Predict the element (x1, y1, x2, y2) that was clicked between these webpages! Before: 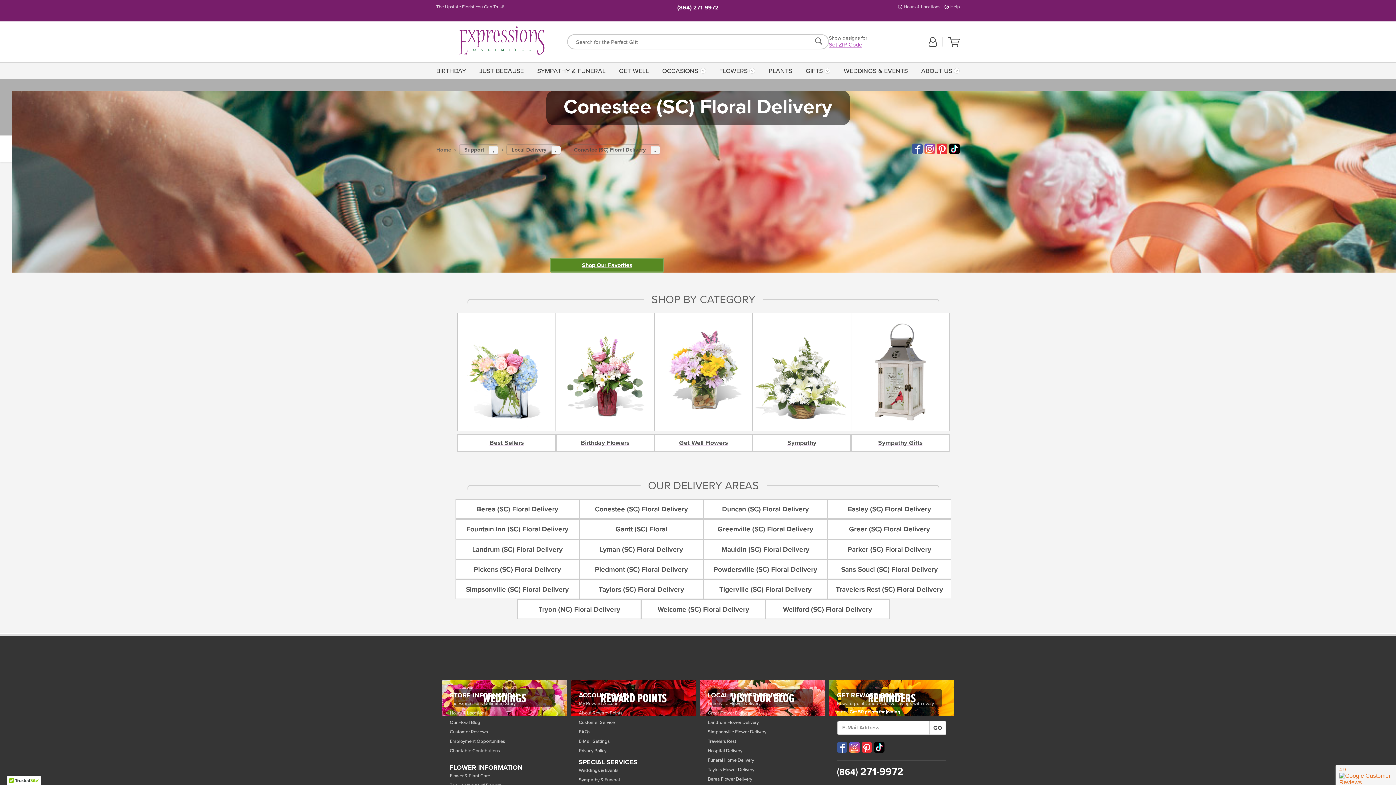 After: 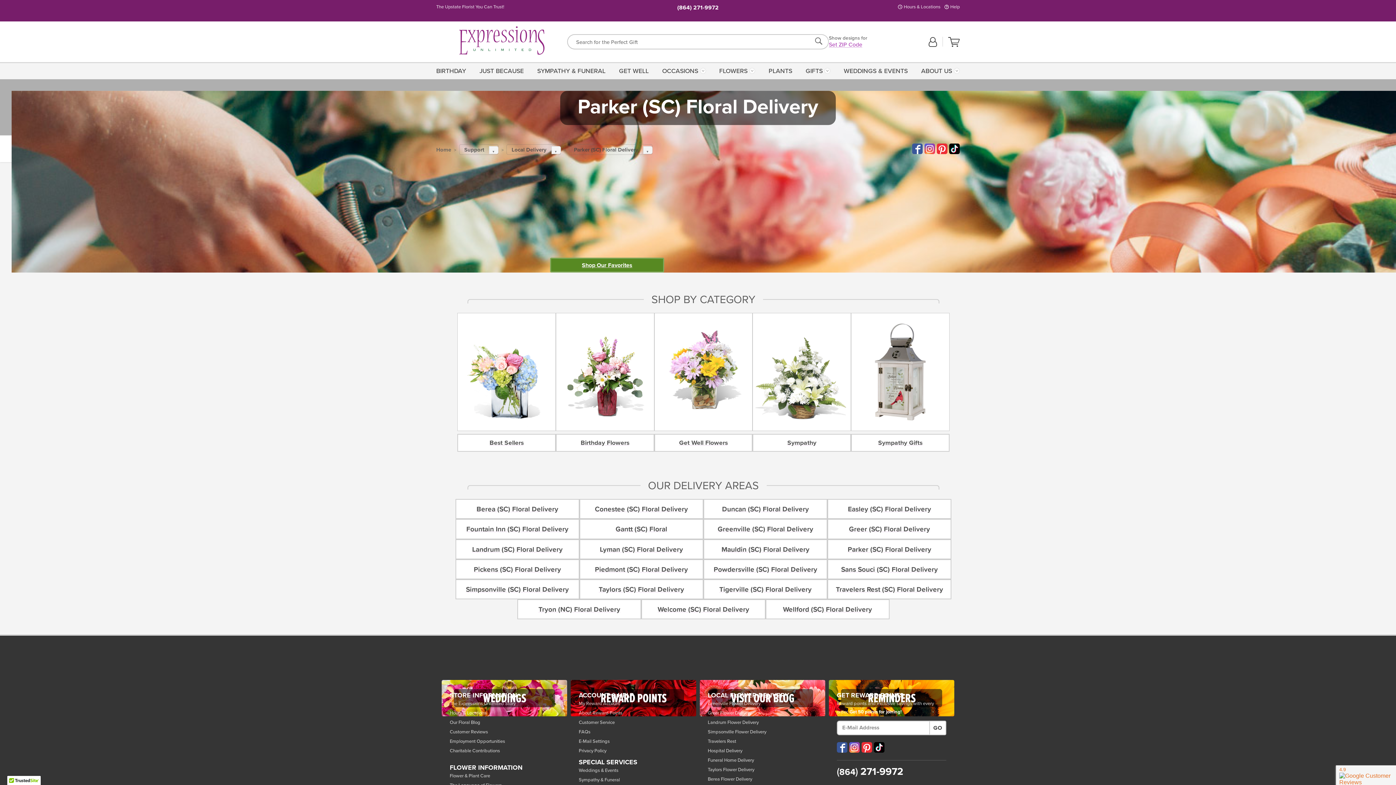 Action: label: Parker (SC) Floral Delivery bbox: (827, 539, 951, 559)